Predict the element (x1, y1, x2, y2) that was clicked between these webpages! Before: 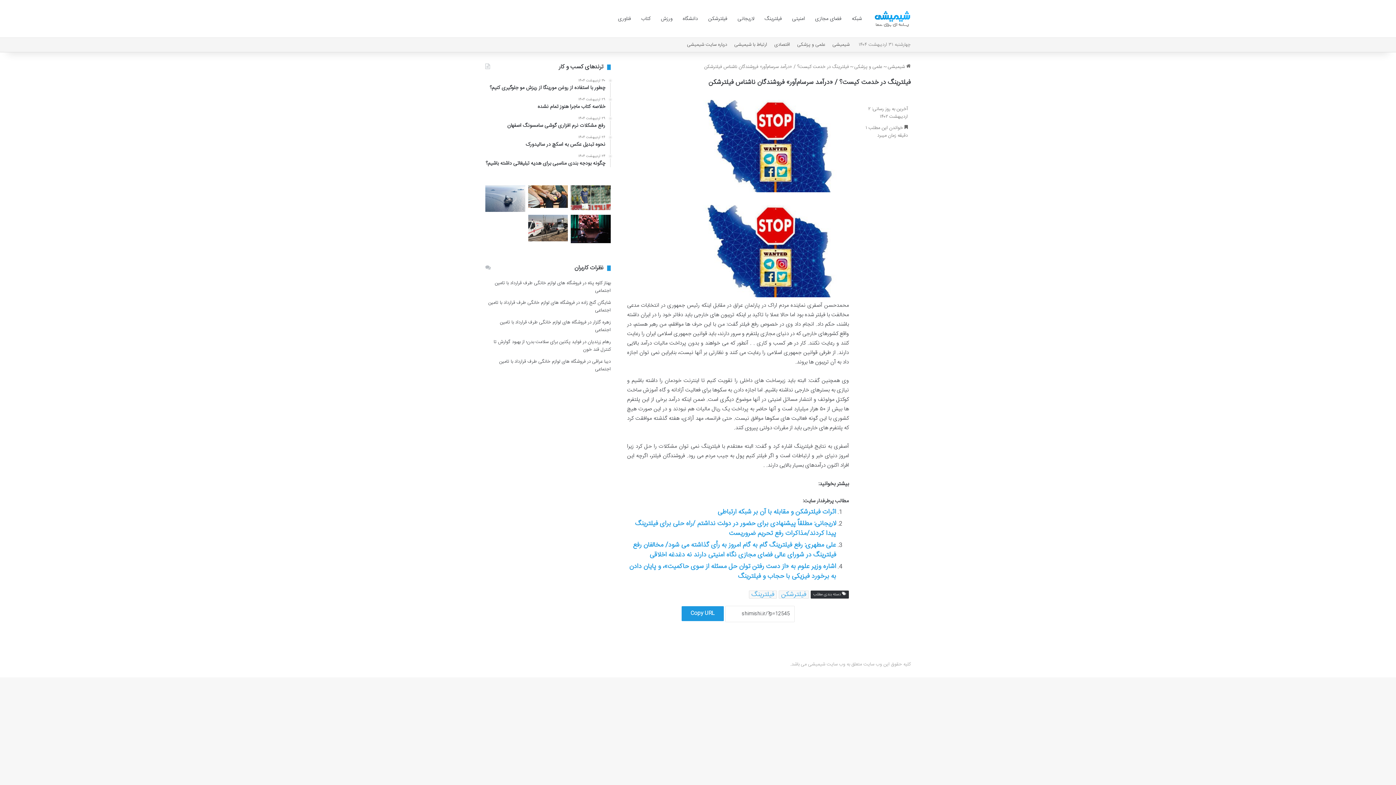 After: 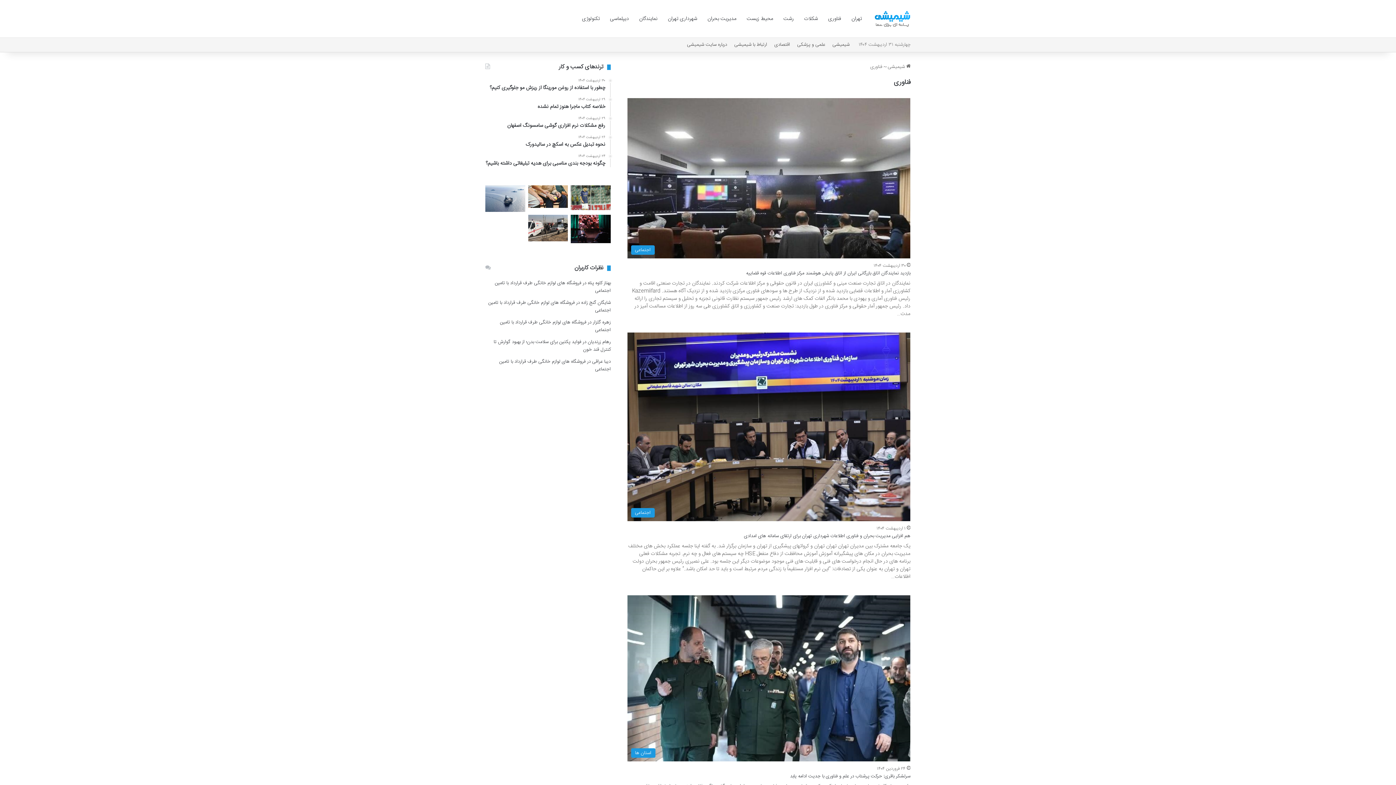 Action: label: فناوری bbox: (613, 0, 636, 37)